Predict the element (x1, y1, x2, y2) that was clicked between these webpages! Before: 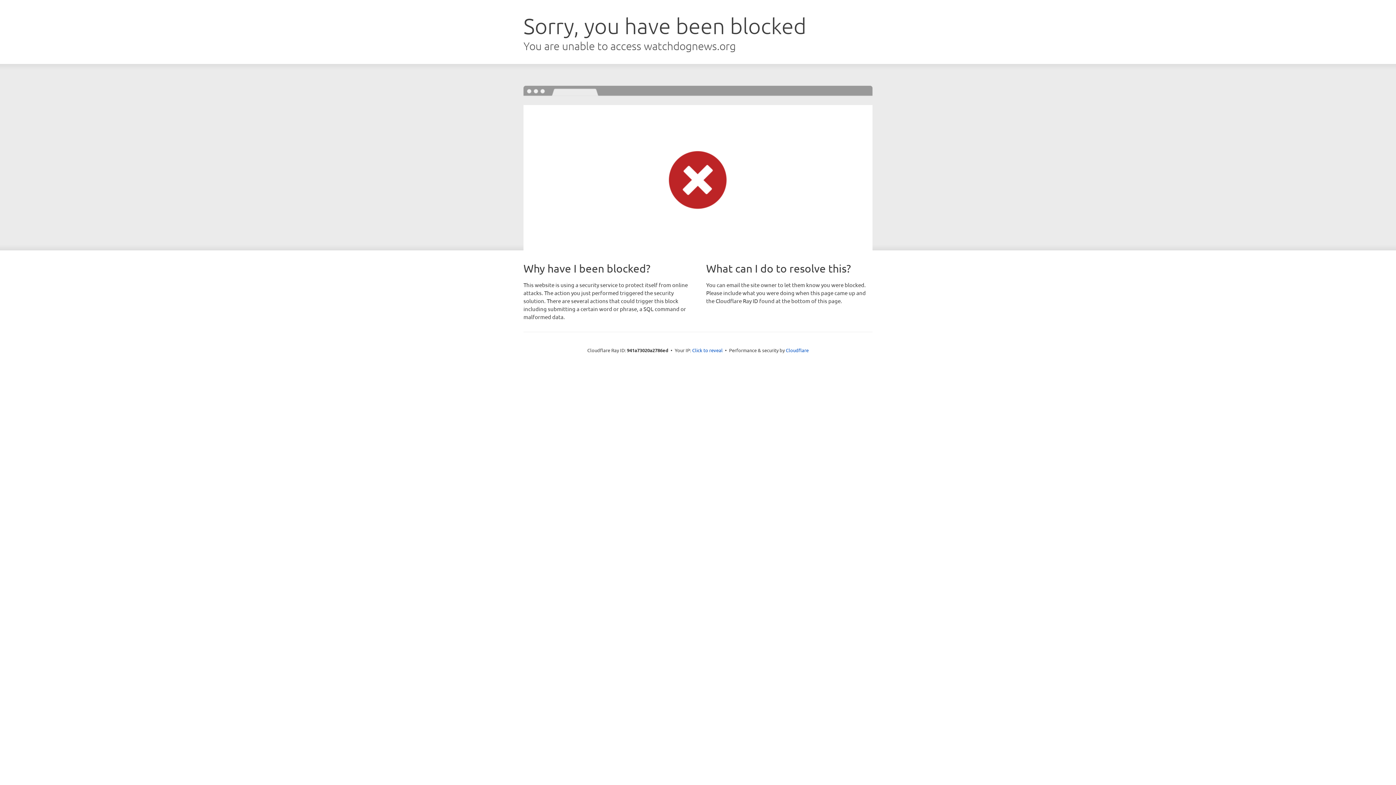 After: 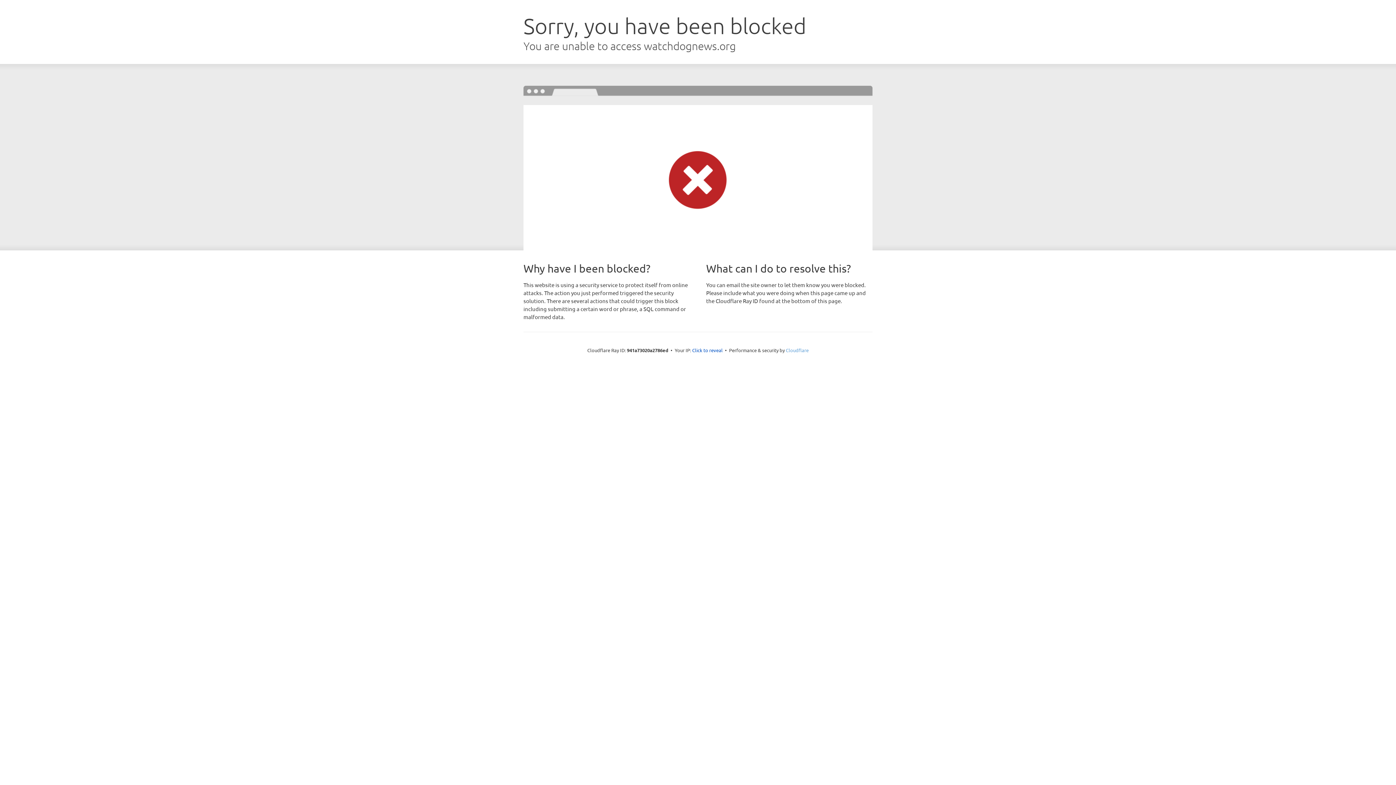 Action: bbox: (786, 347, 808, 353) label: Cloudflare